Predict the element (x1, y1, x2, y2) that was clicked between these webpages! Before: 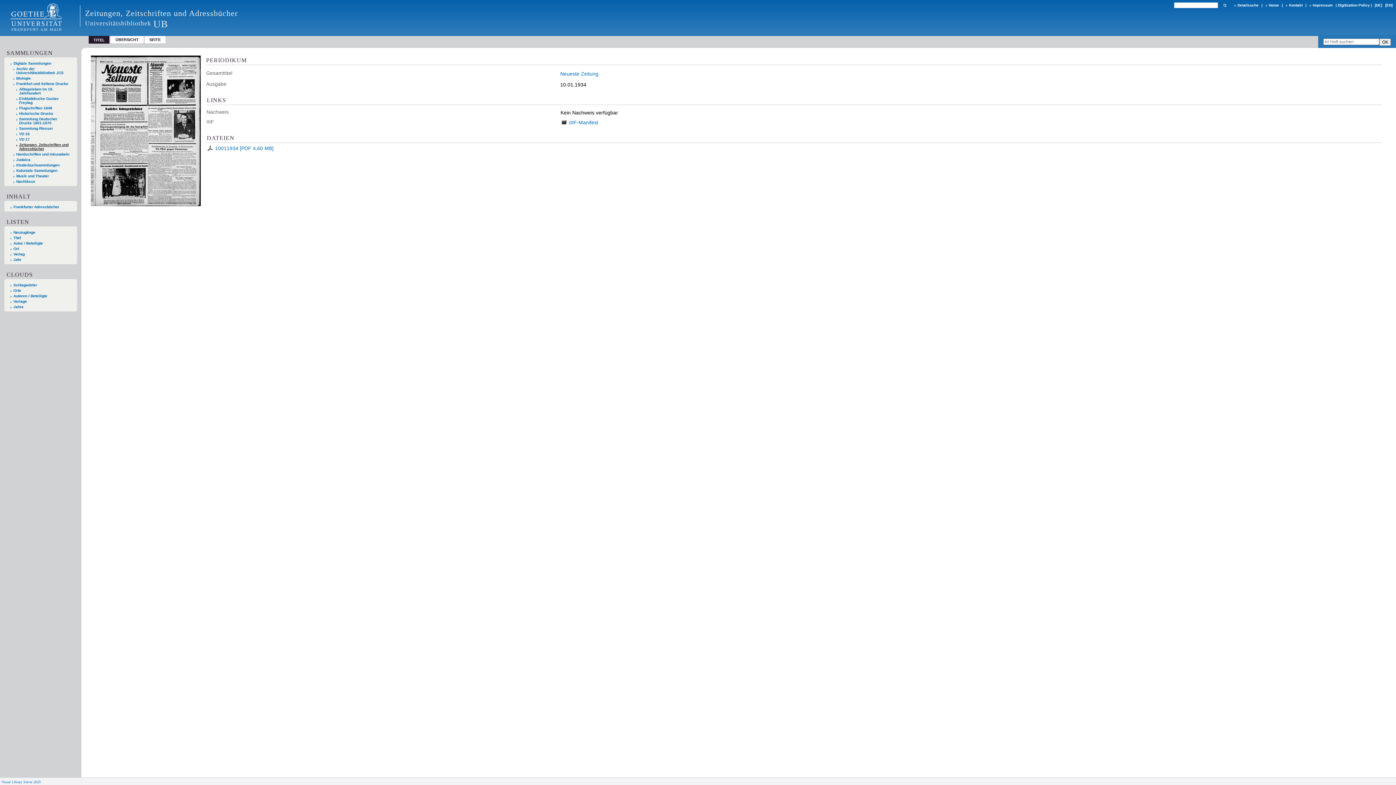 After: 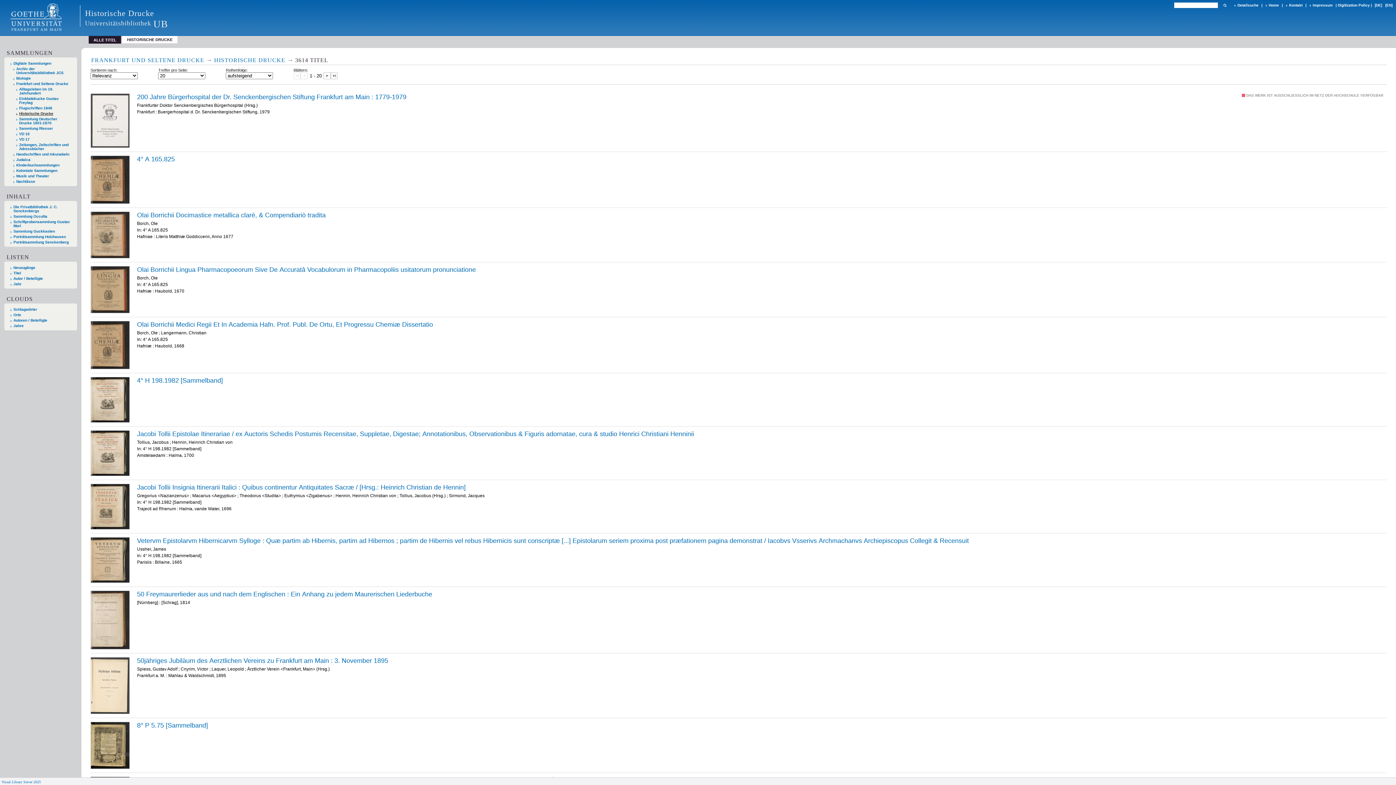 Action: bbox: (16, 111, 70, 115) label: Historische Drucke